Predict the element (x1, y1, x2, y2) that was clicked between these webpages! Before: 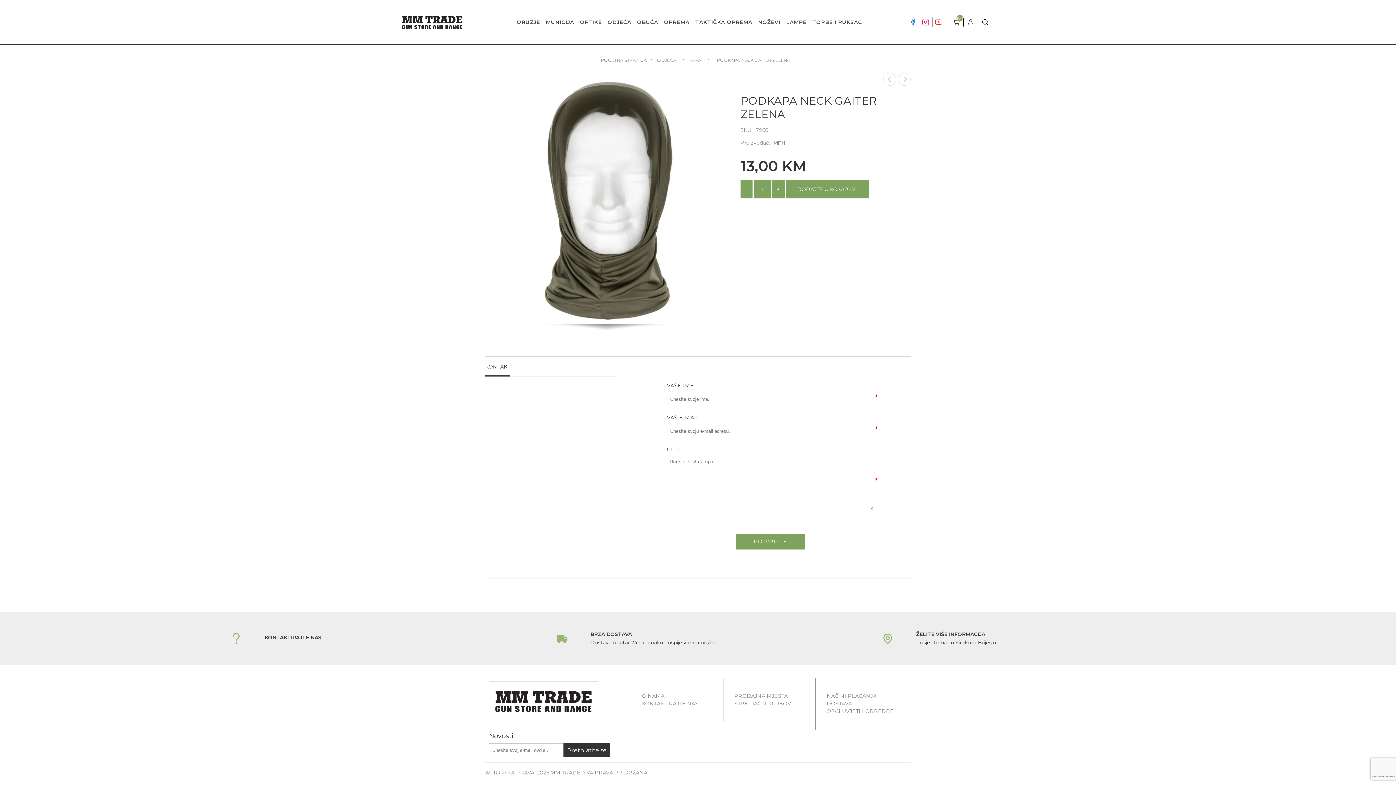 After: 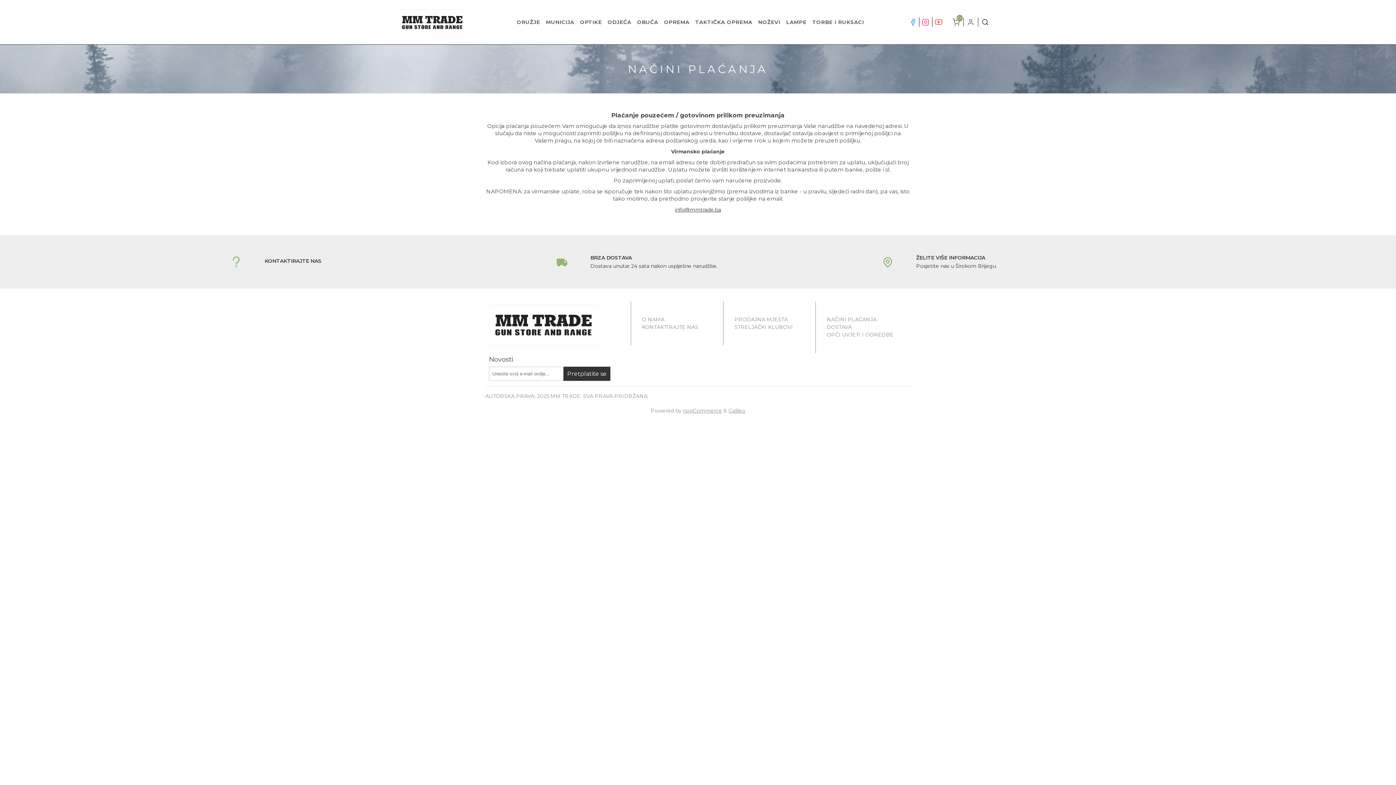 Action: label: NAČINI PLAĆANJA bbox: (826, 692, 876, 700)